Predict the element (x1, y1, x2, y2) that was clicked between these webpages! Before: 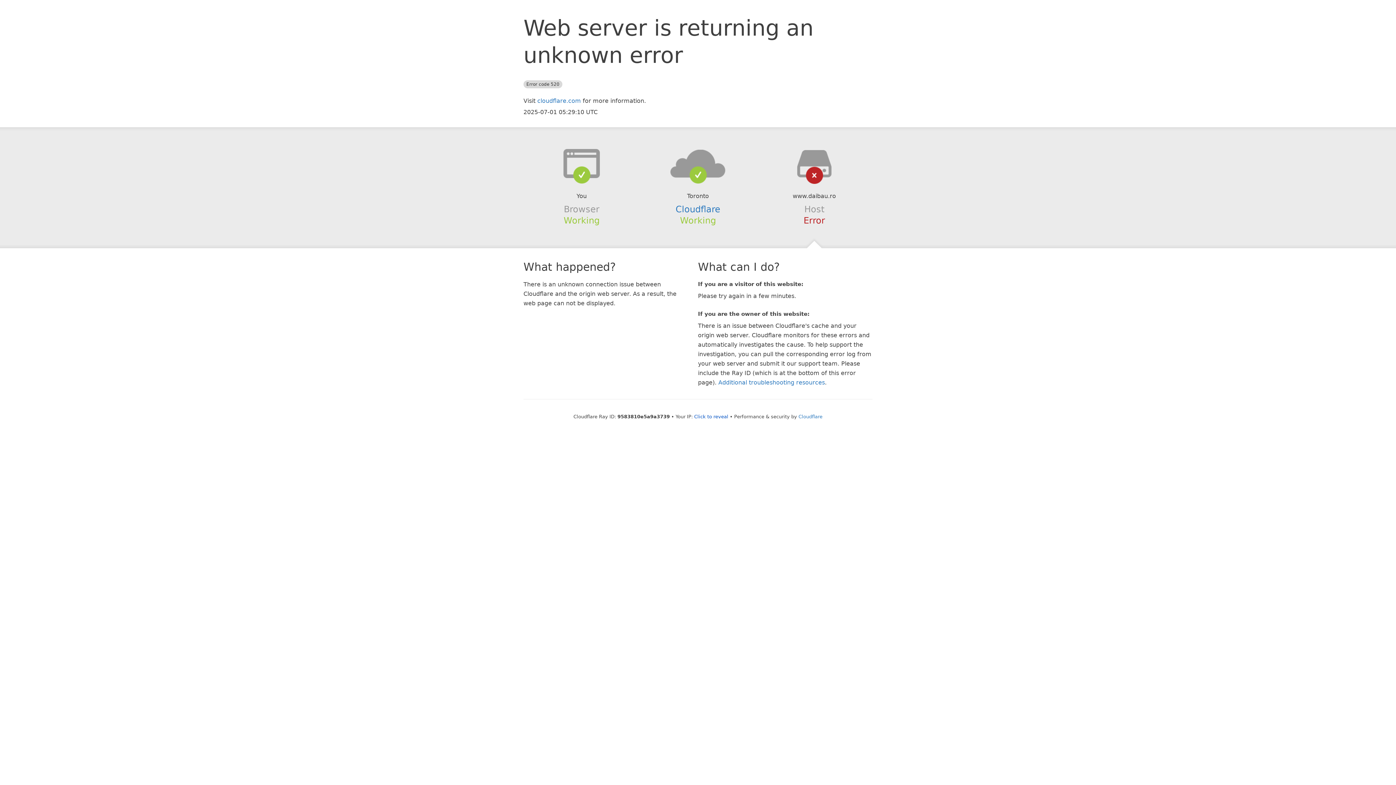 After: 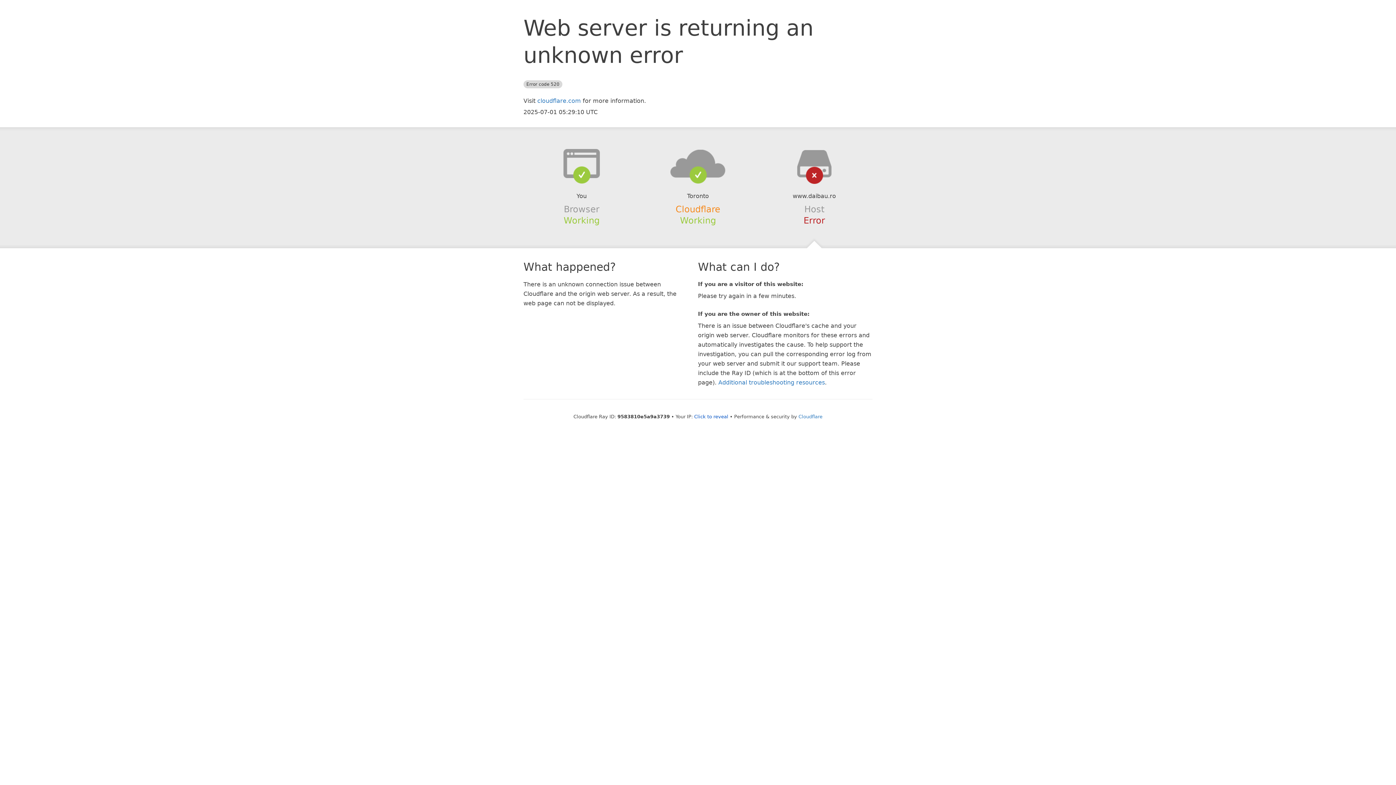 Action: bbox: (675, 204, 720, 214) label: Cloudflare